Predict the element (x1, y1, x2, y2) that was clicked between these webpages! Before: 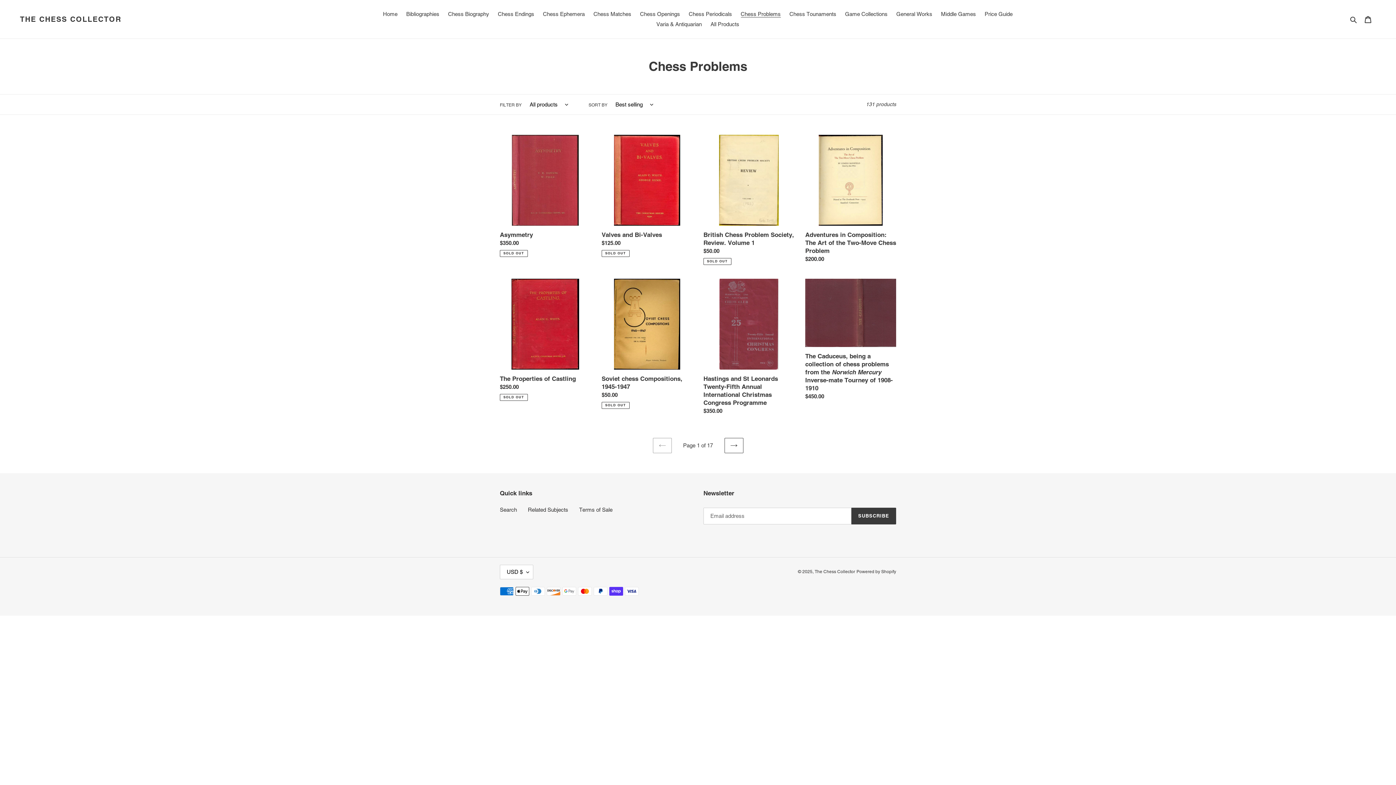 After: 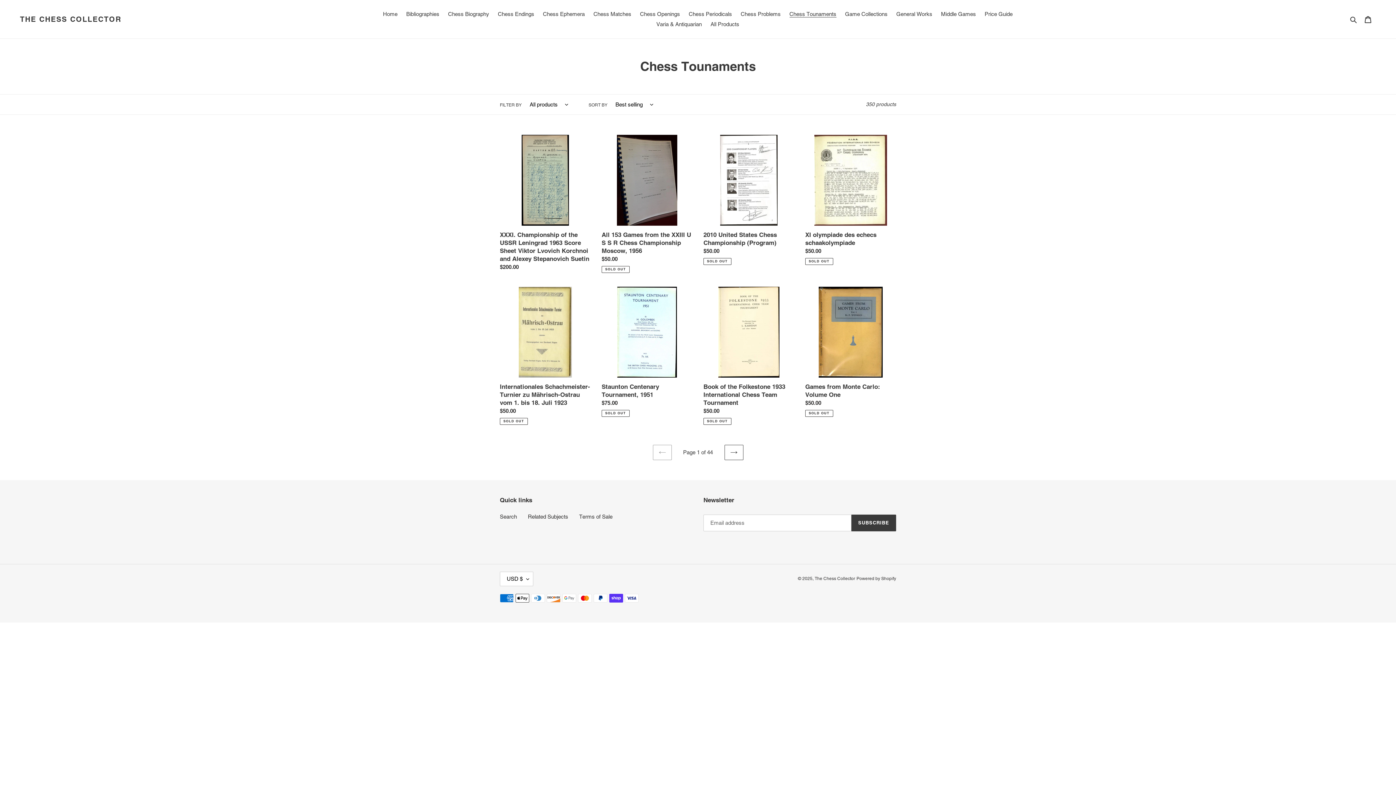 Action: bbox: (786, 9, 840, 19) label: Chess Tounaments